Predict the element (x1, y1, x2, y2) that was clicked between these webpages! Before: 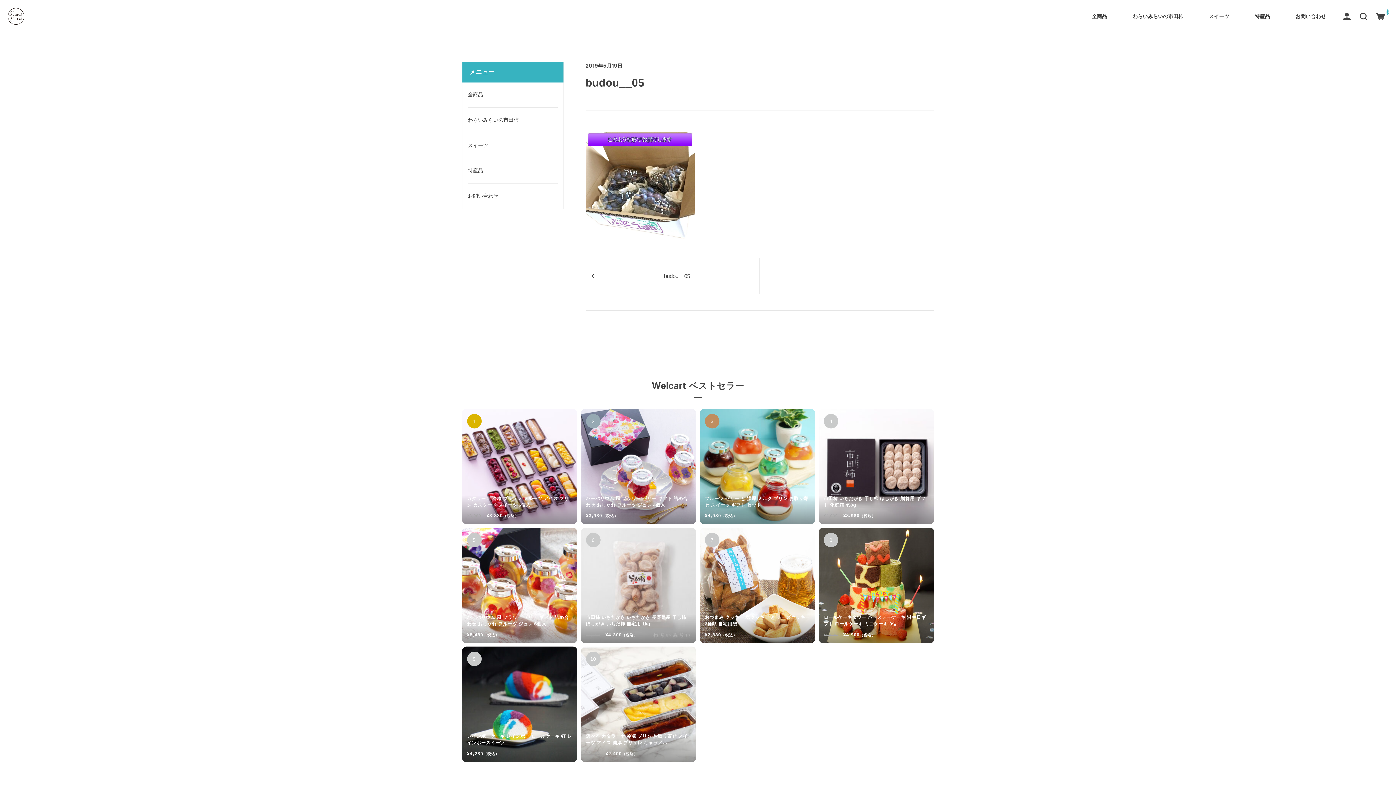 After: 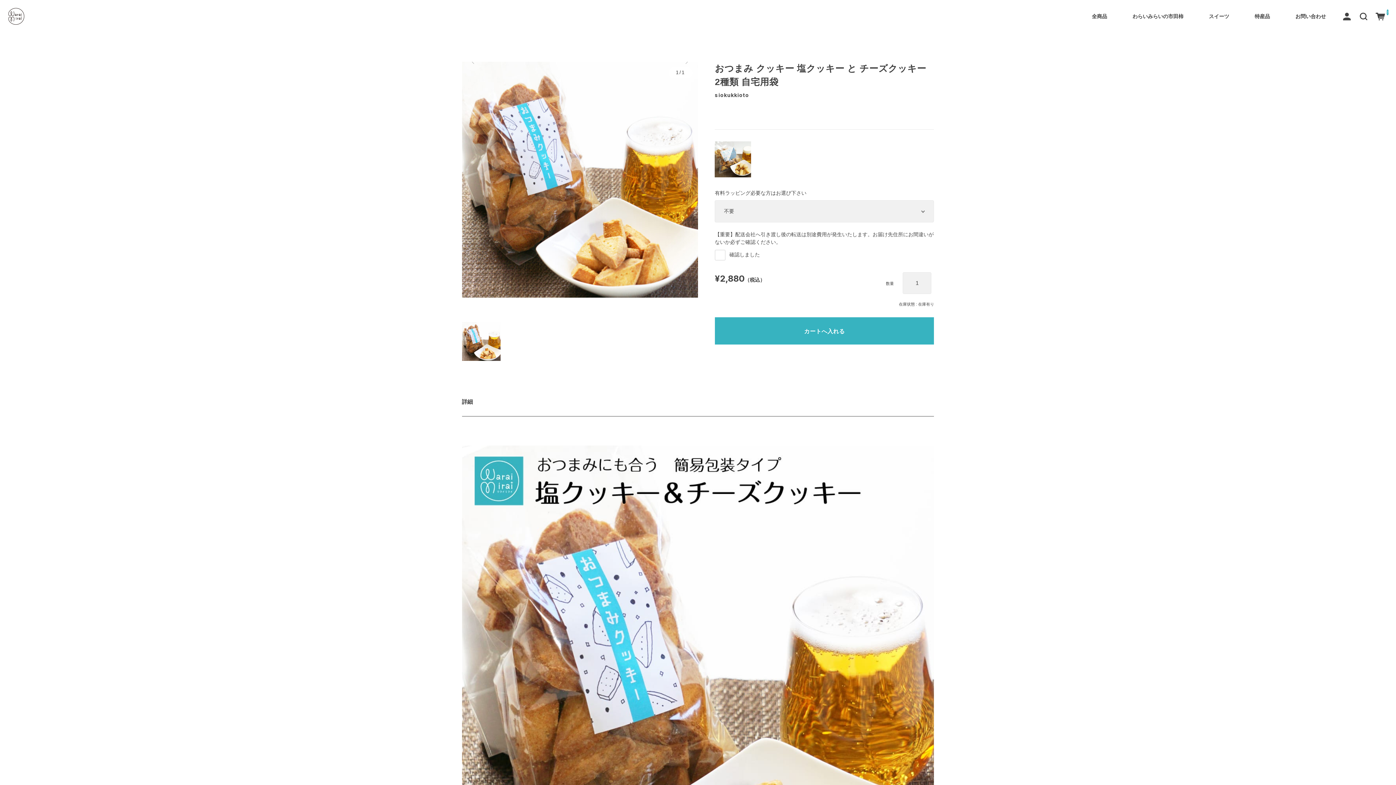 Action: bbox: (699, 527, 815, 643) label: おつまみ クッキー 塩クッキー と チーズクッキー 2種類 自宅用袋
¥2,880（税込）